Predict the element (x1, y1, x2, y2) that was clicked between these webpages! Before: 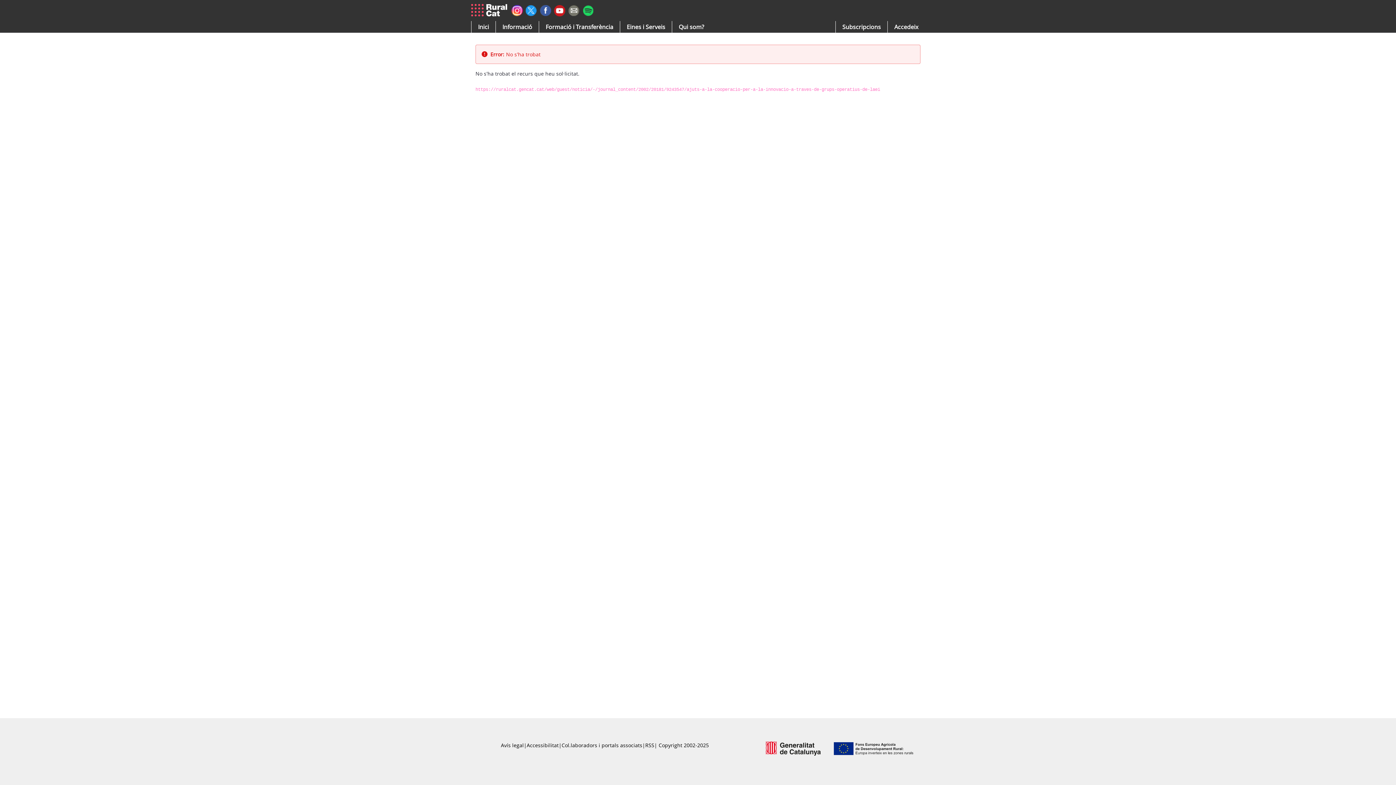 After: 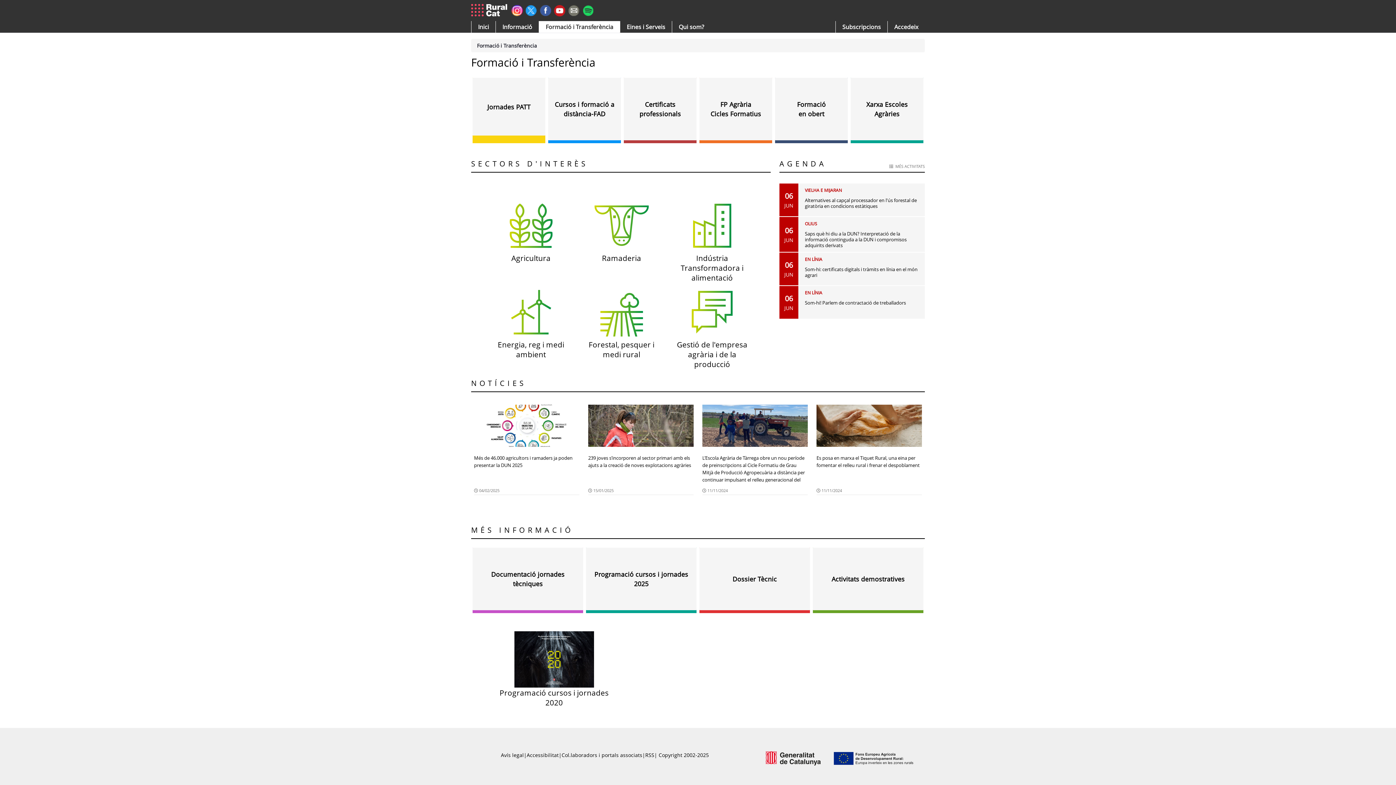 Action: bbox: (539, 21, 620, 32) label: Formació i Transferència